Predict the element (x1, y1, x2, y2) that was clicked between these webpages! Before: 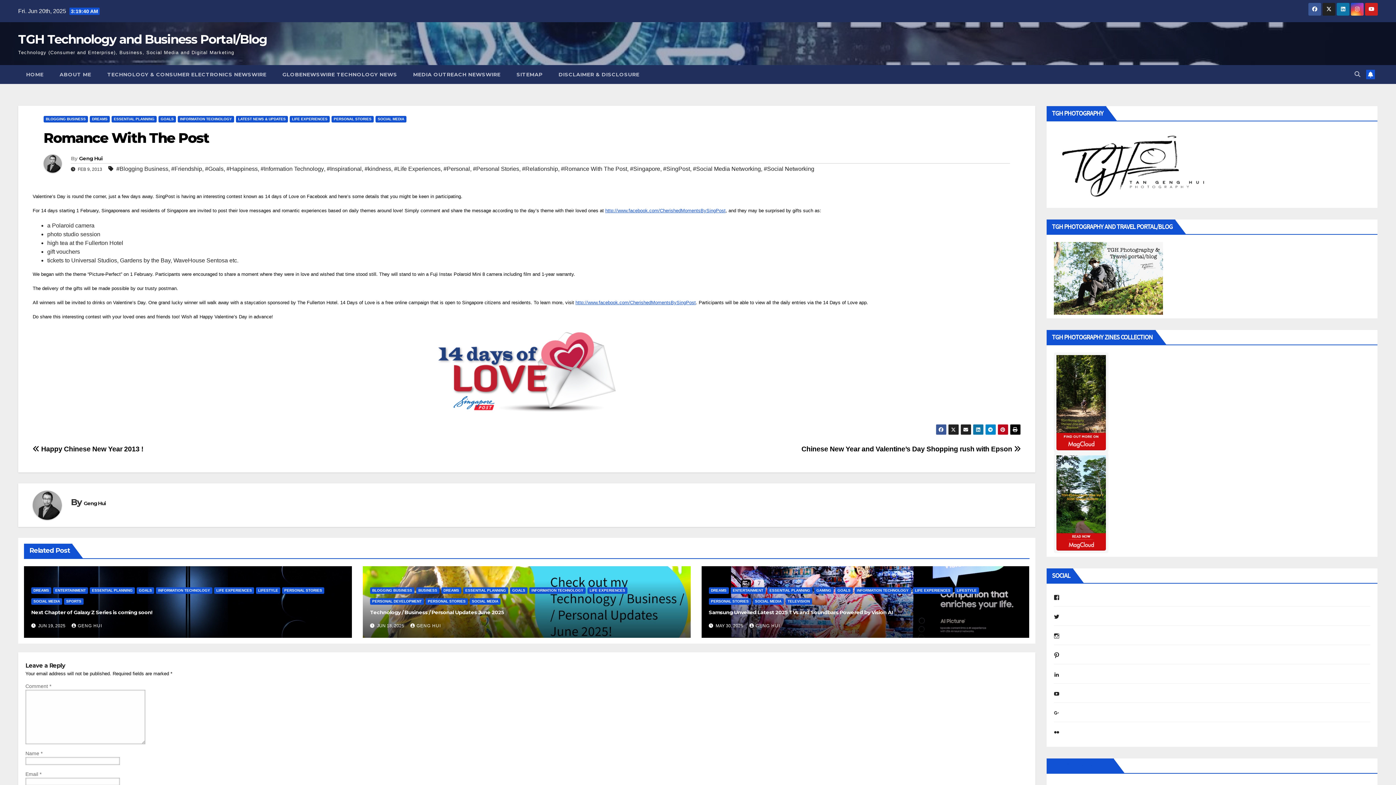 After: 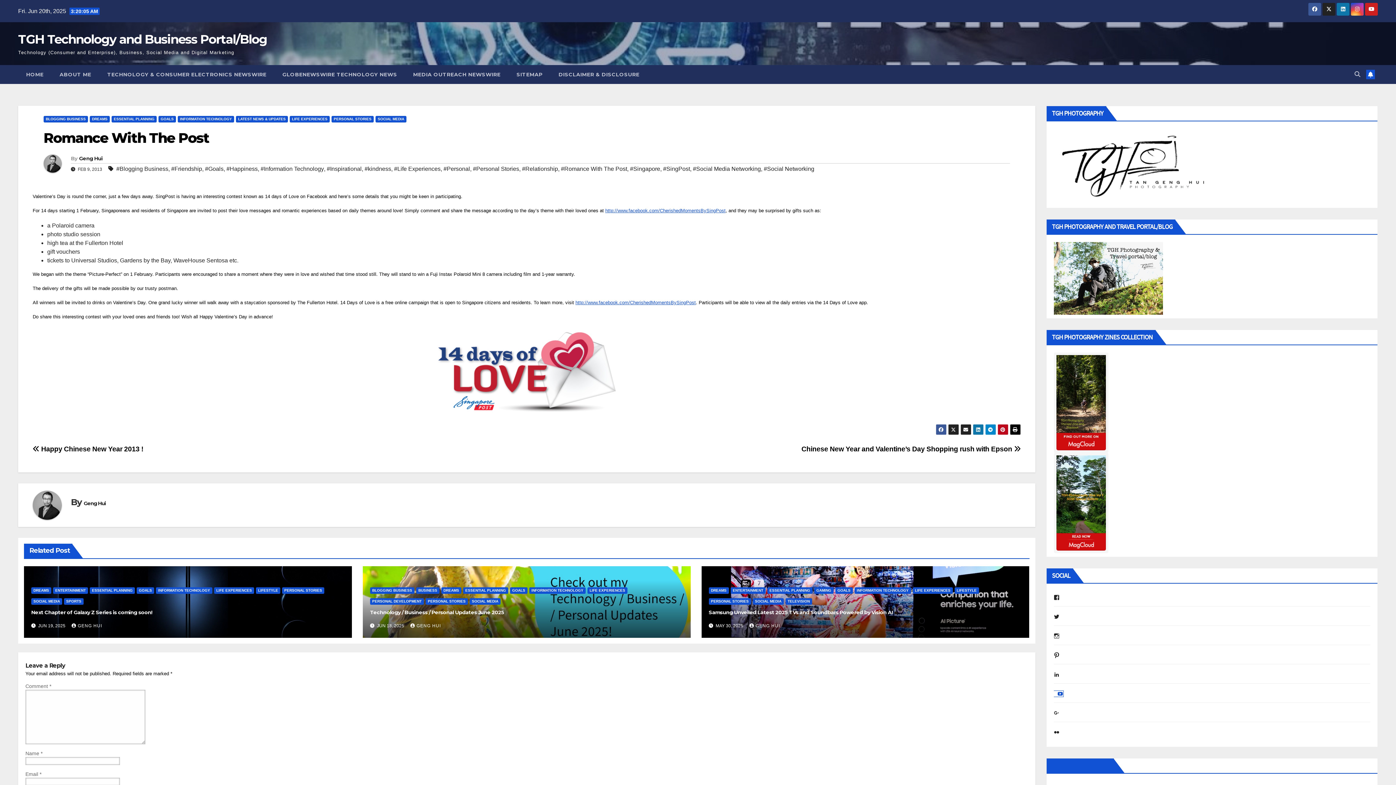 Action: bbox: (1054, 691, 1059, 697) label: View UCHCCKJsmp1peedAnCyErKxg’s profile on YouTube